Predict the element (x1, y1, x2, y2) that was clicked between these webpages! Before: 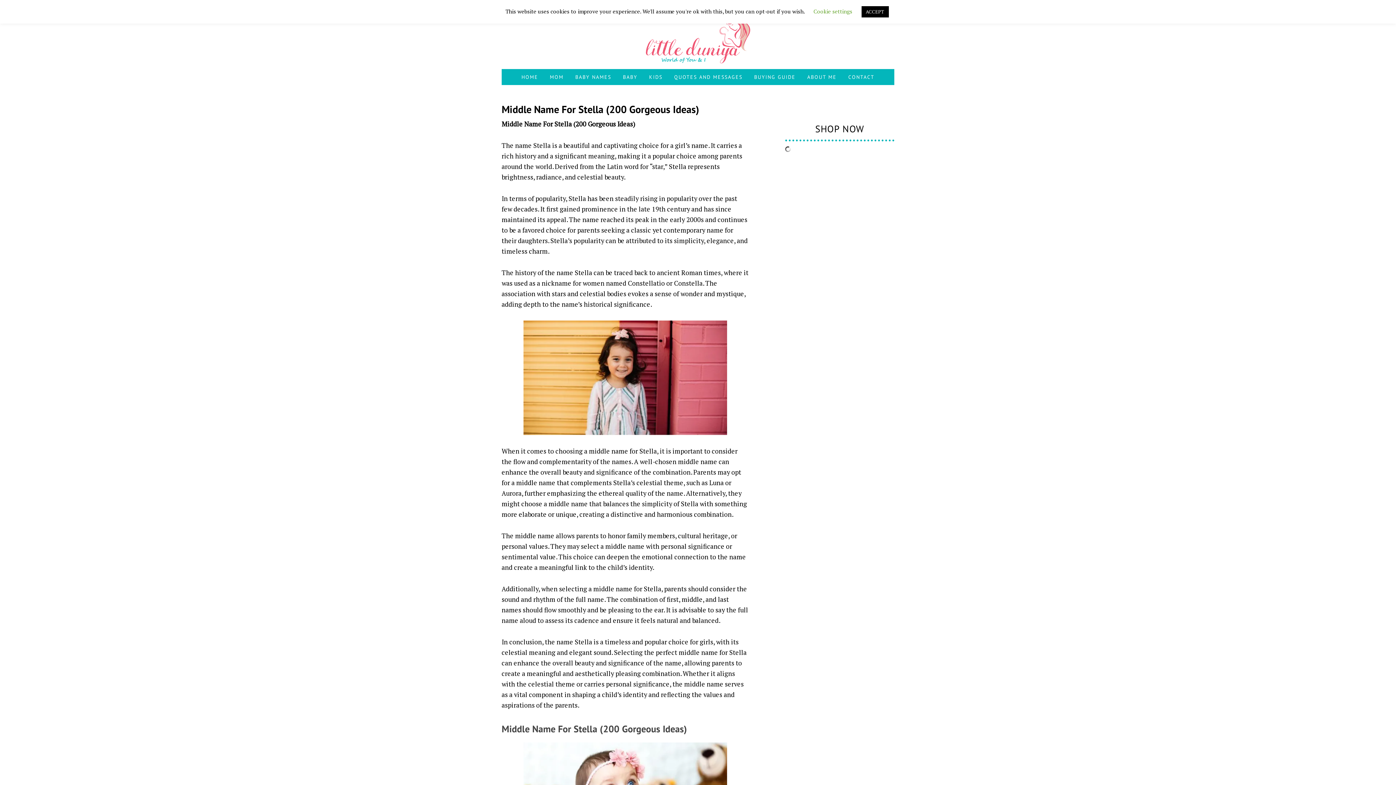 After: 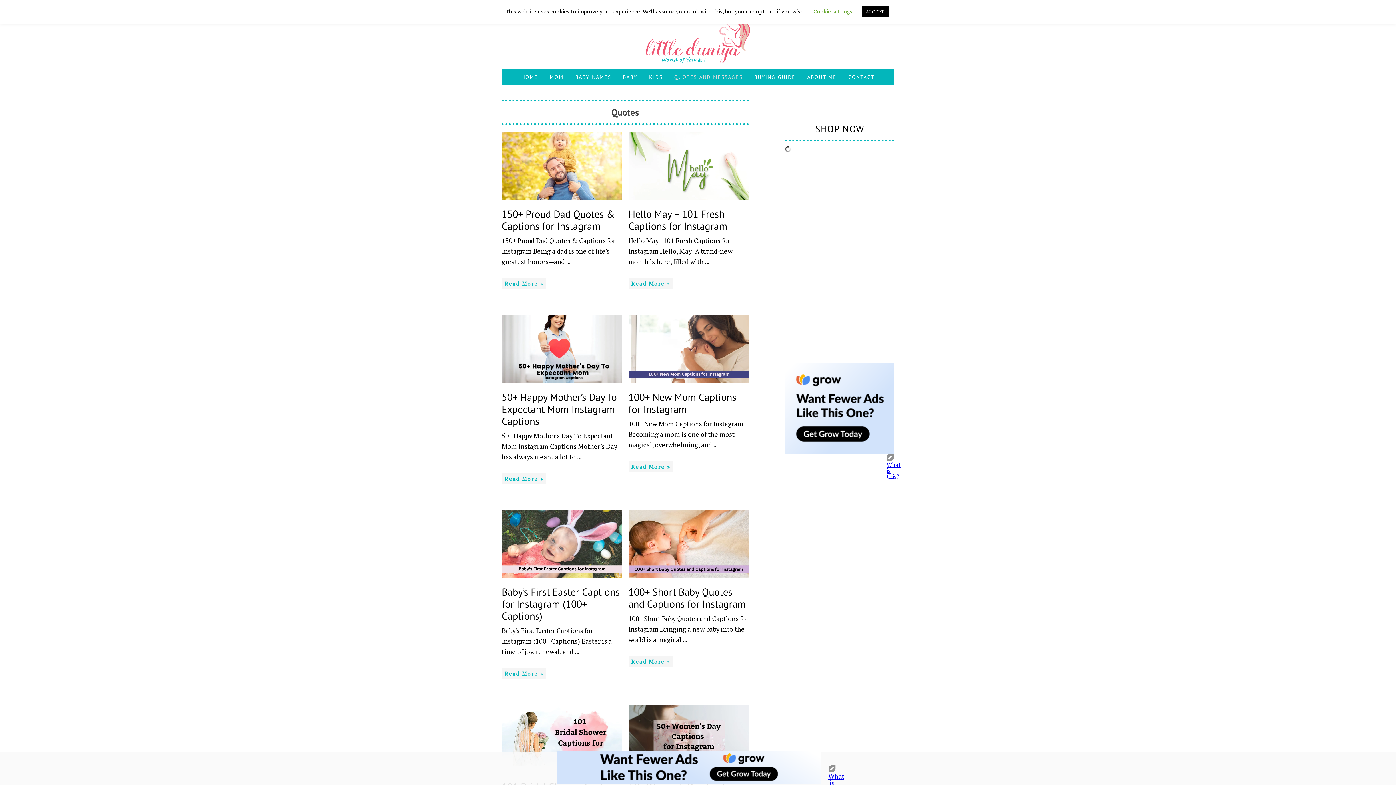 Action: bbox: (668, 69, 748, 85) label: QUOTES AND MESSAGES